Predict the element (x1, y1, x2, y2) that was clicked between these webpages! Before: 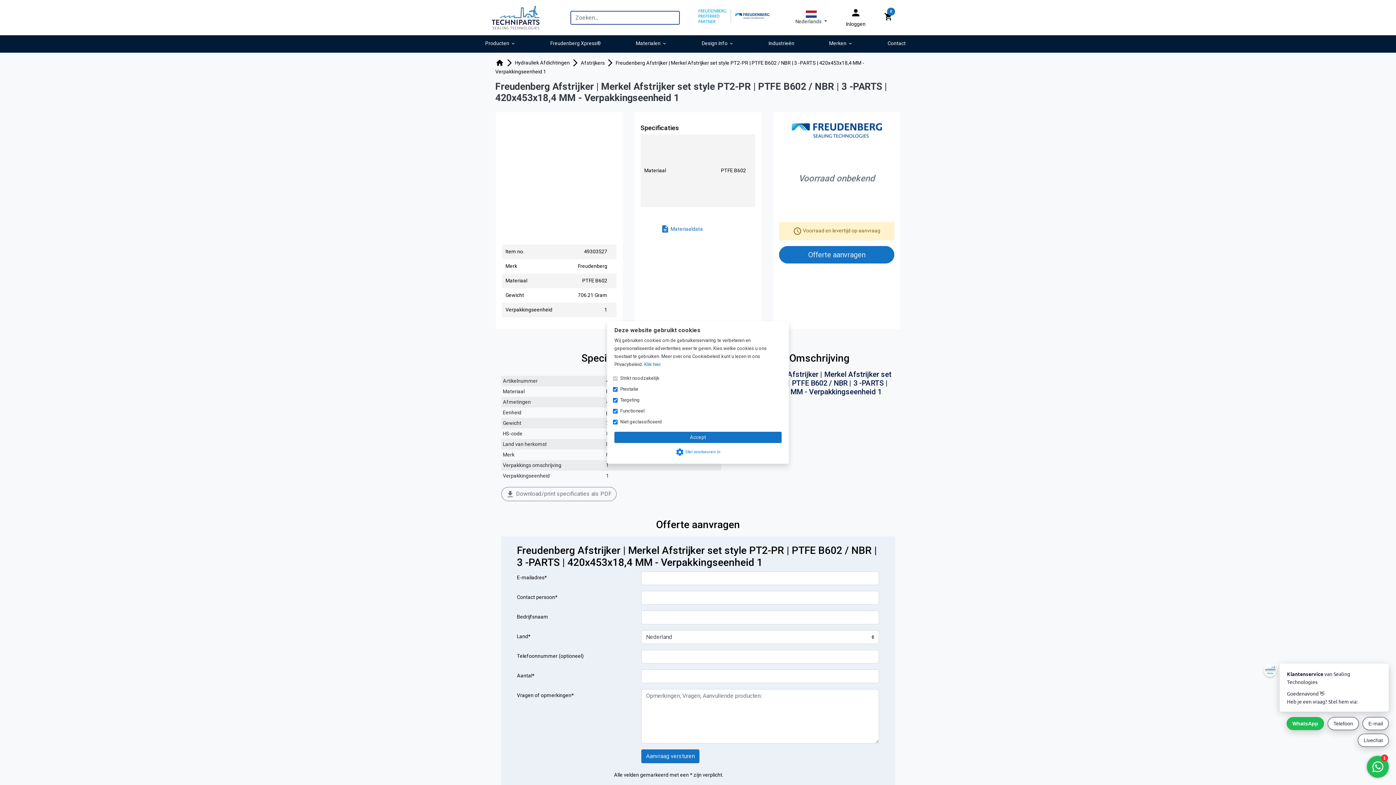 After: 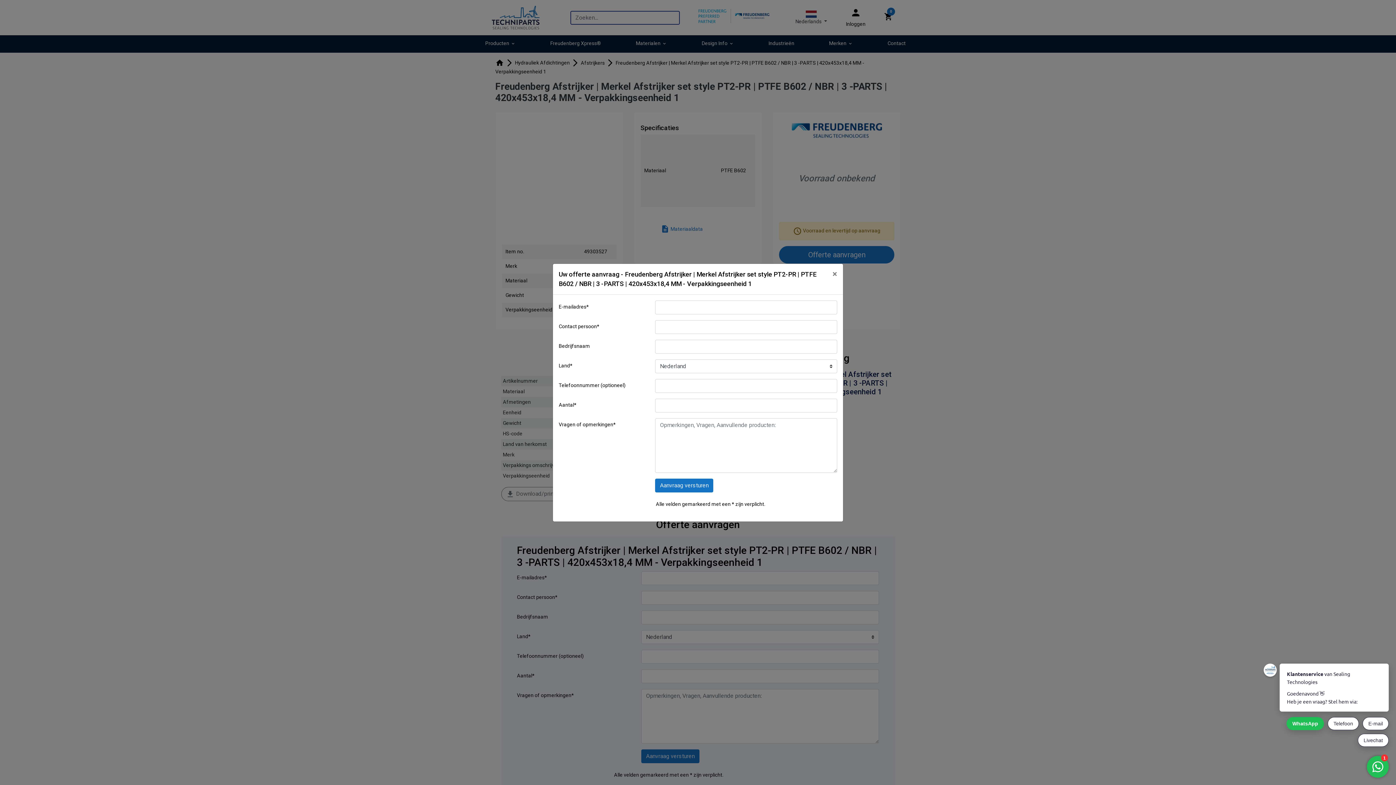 Action: bbox: (779, 246, 894, 263) label: Offerte aanvragen